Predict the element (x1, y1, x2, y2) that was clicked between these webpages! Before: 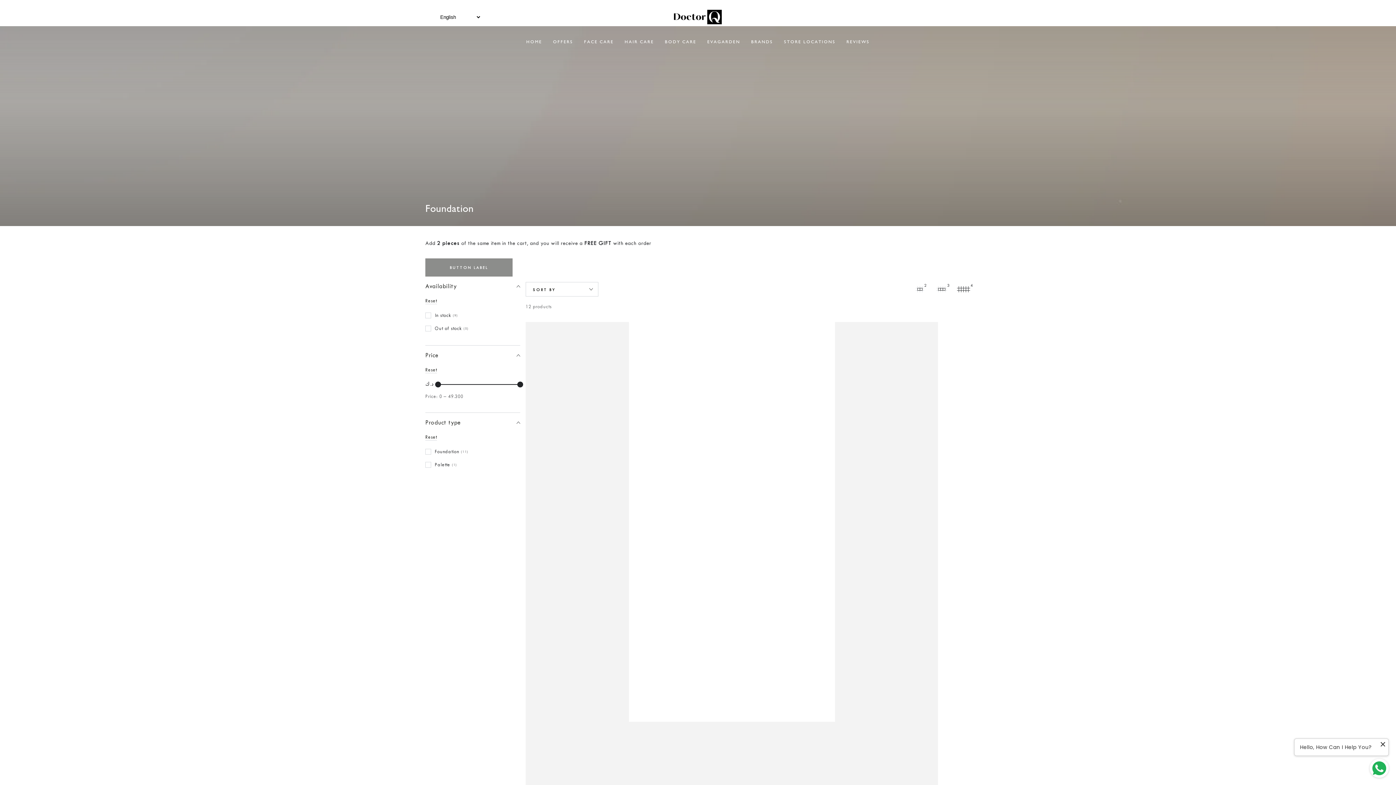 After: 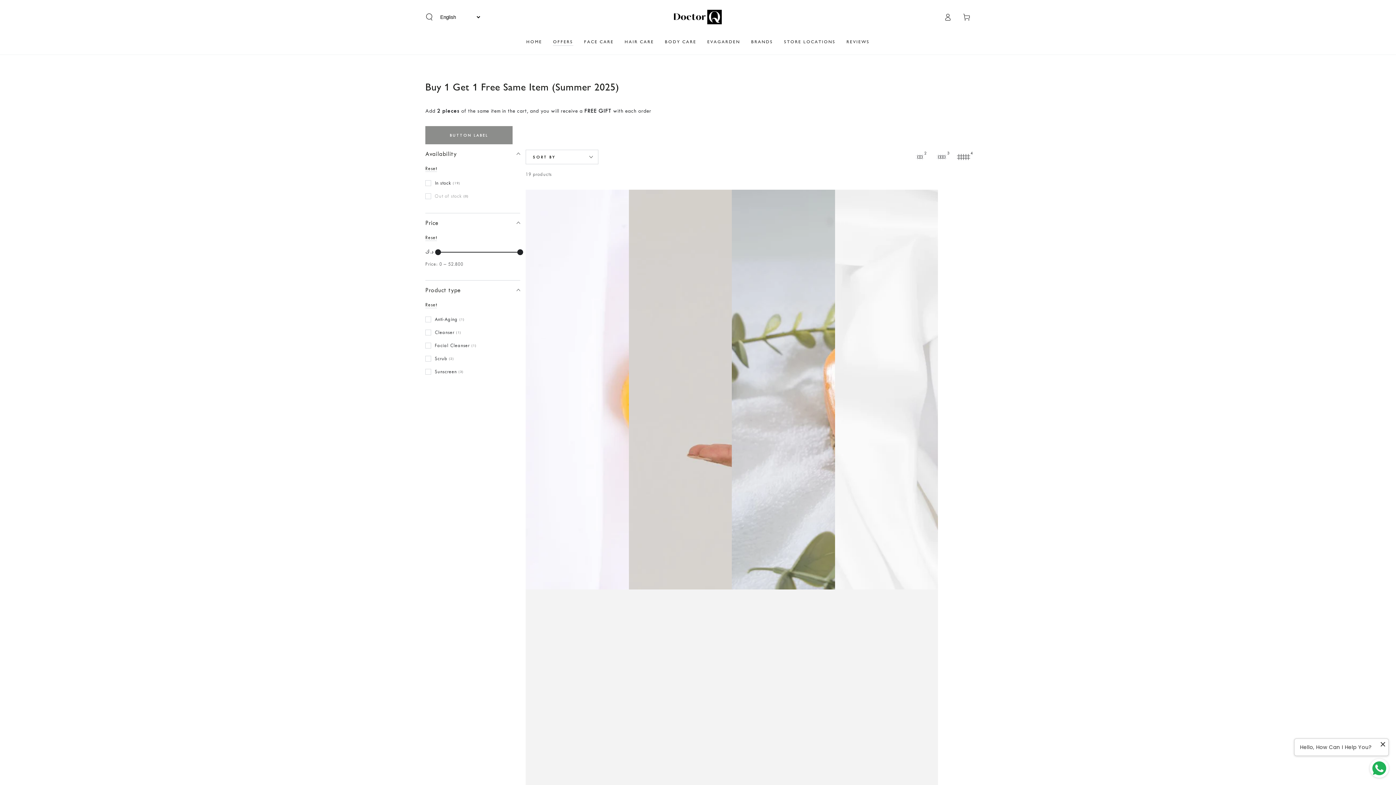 Action: bbox: (547, 33, 578, 50) label: OFFERS